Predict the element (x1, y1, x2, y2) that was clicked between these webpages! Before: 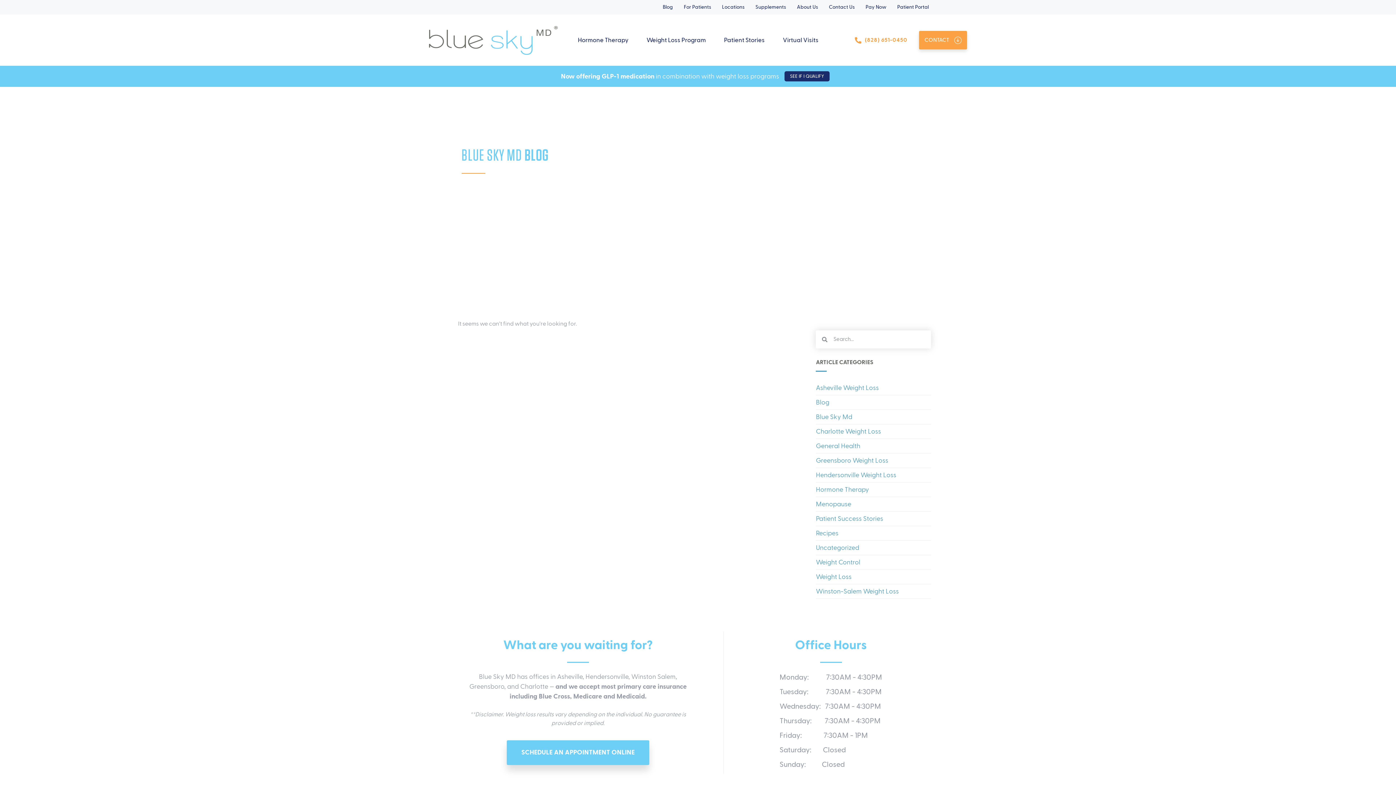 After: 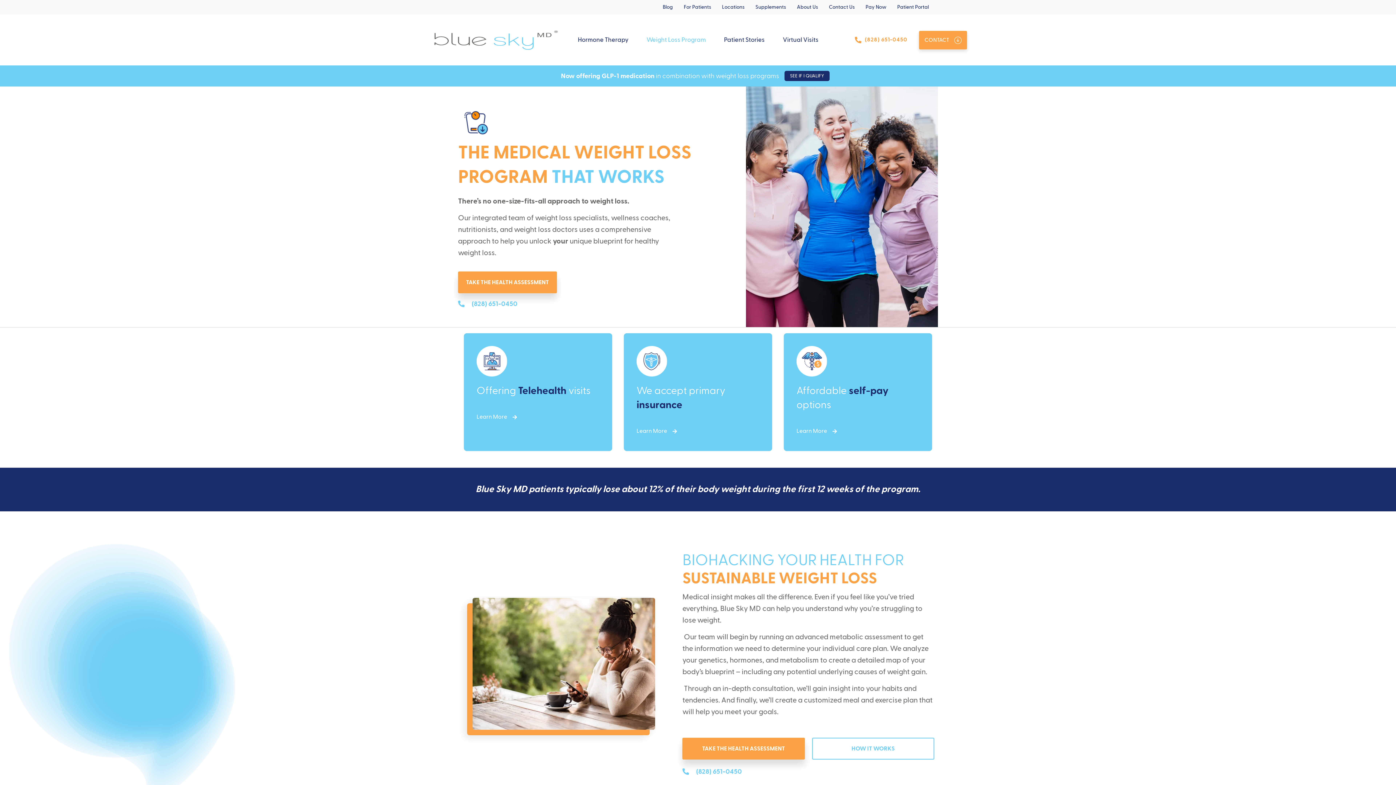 Action: label: Weight Loss Program bbox: (646, 31, 706, 48)